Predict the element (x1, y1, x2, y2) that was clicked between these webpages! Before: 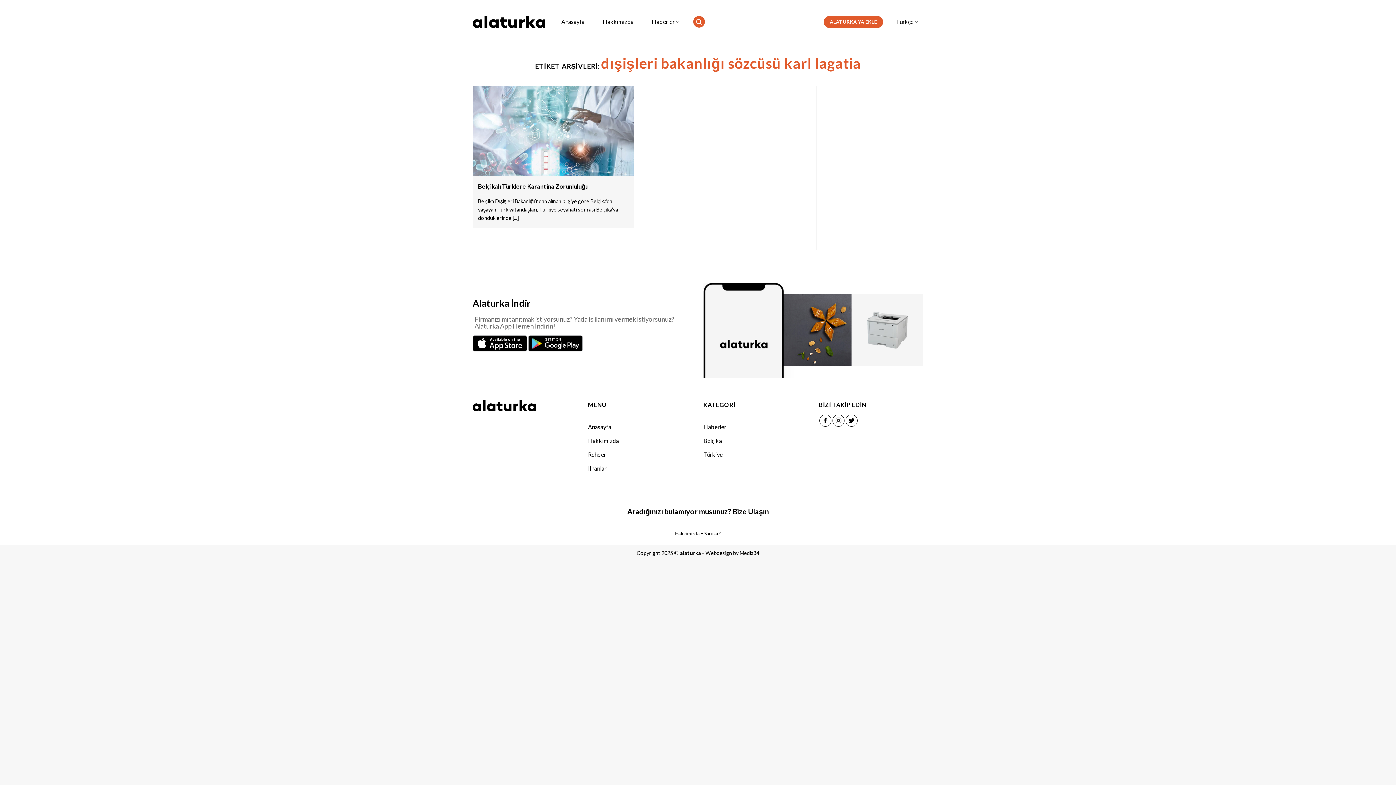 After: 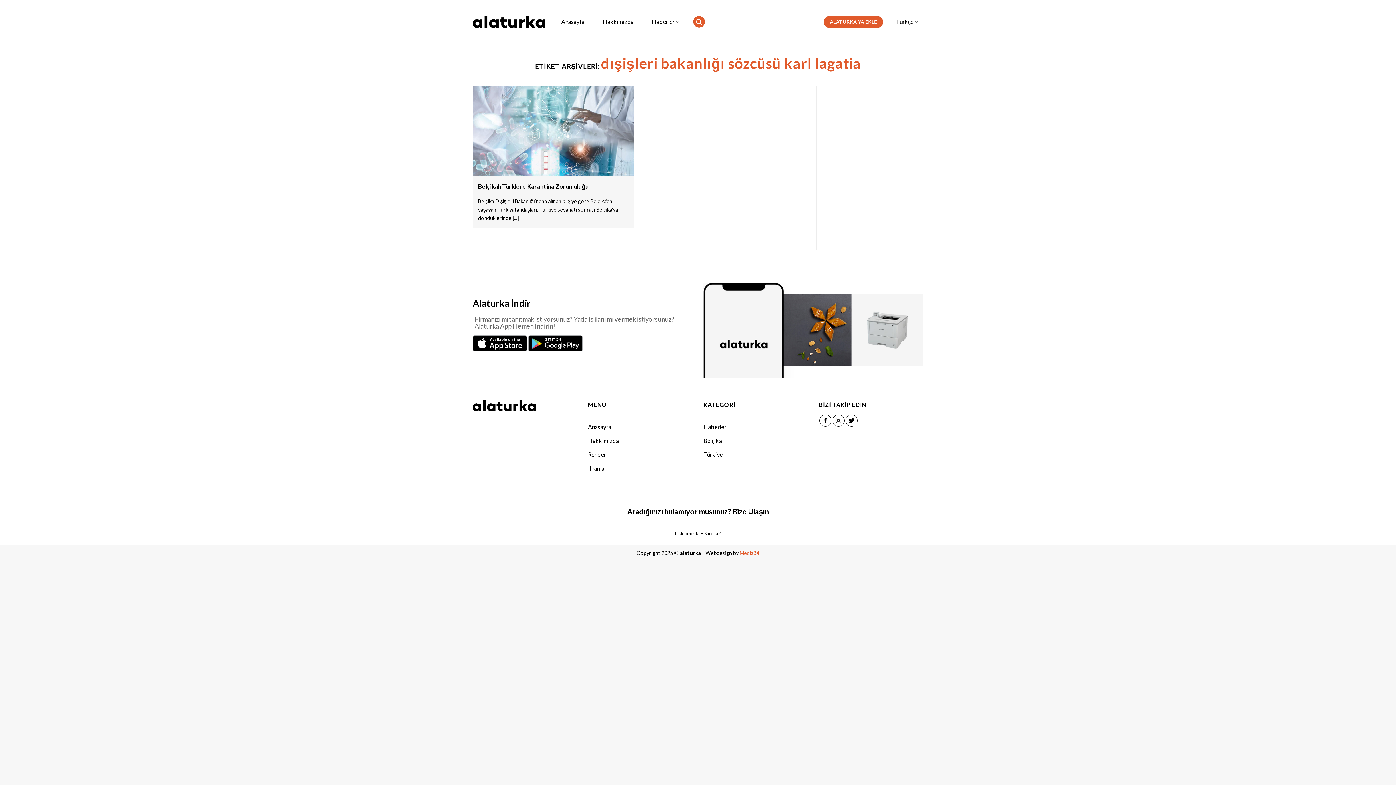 Action: bbox: (739, 550, 759, 556) label: Media84